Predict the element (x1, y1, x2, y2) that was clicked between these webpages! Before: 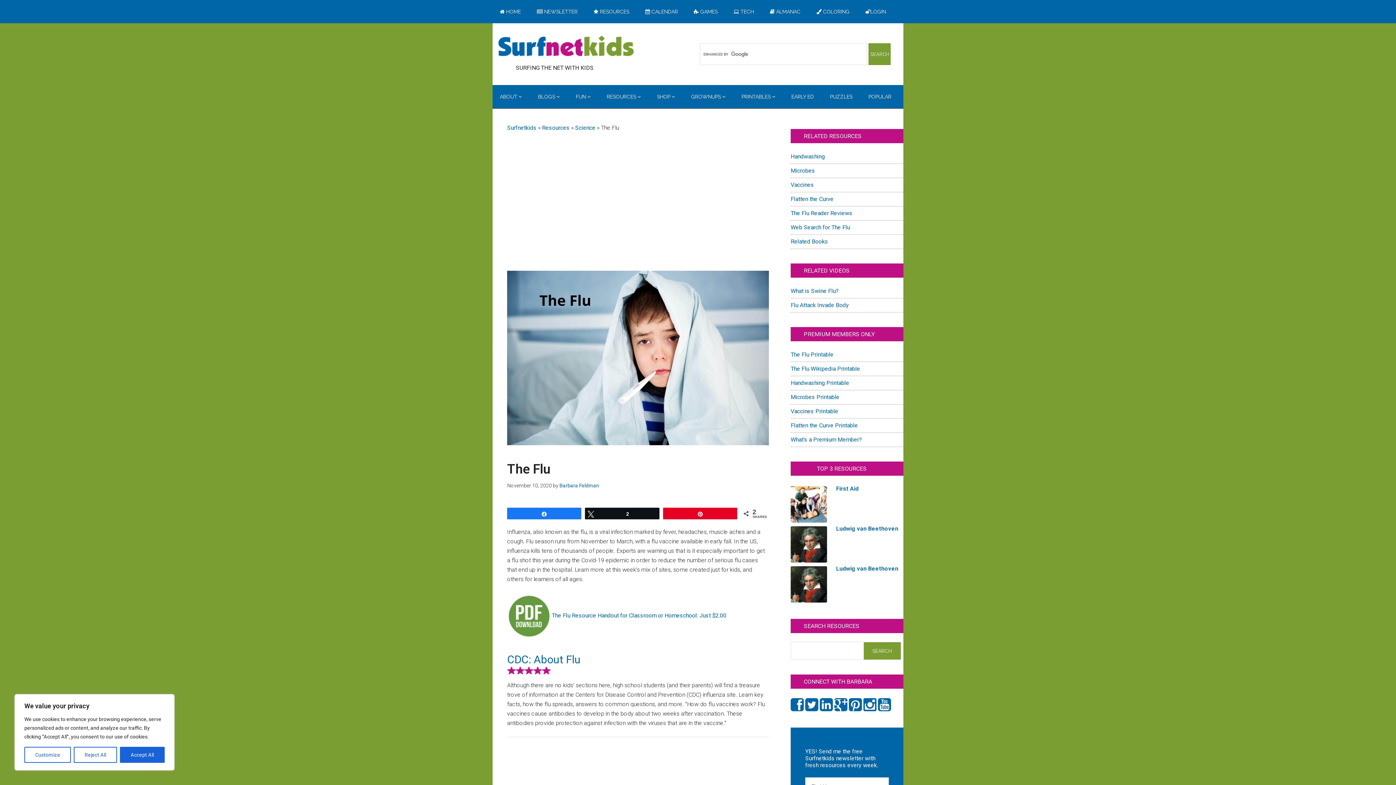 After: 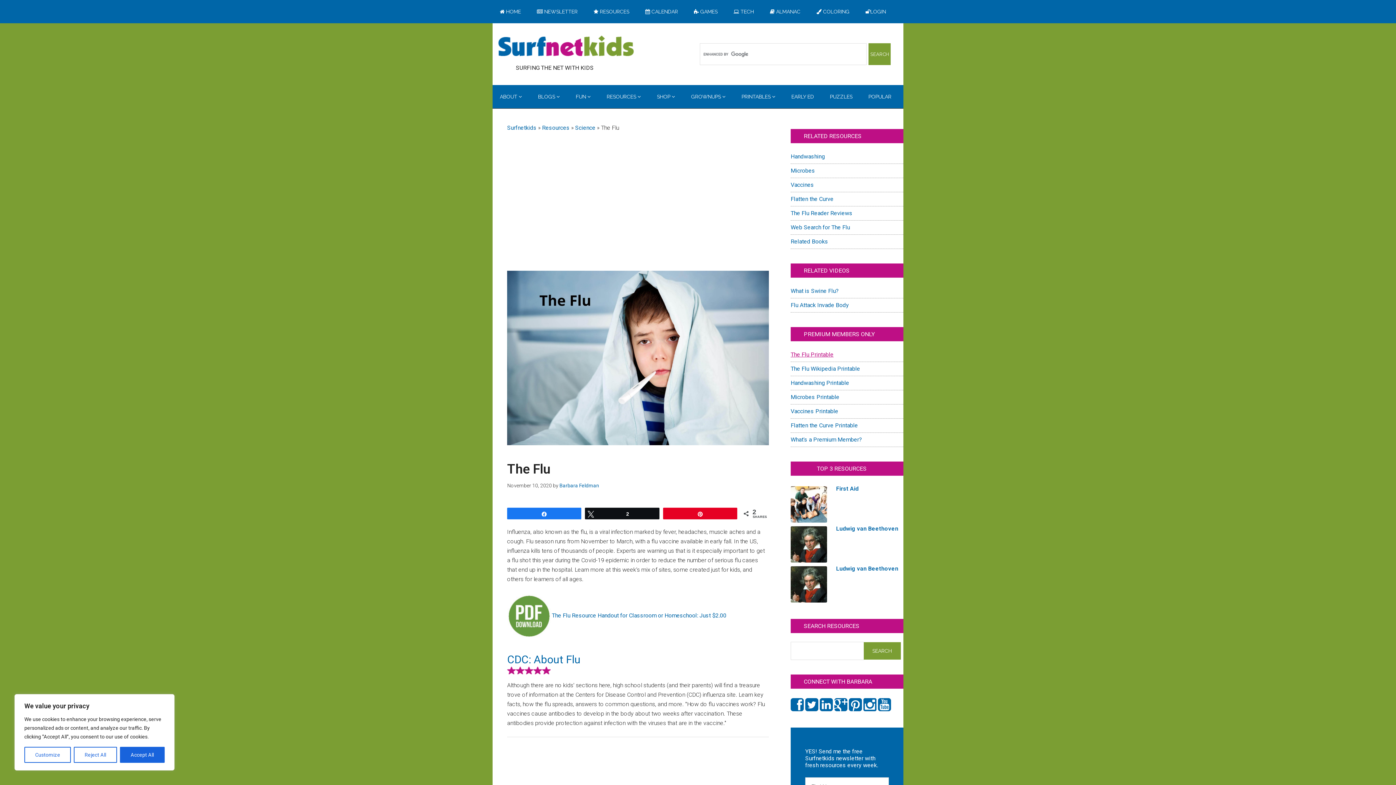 Action: bbox: (790, 351, 833, 358) label: The Flu Printable